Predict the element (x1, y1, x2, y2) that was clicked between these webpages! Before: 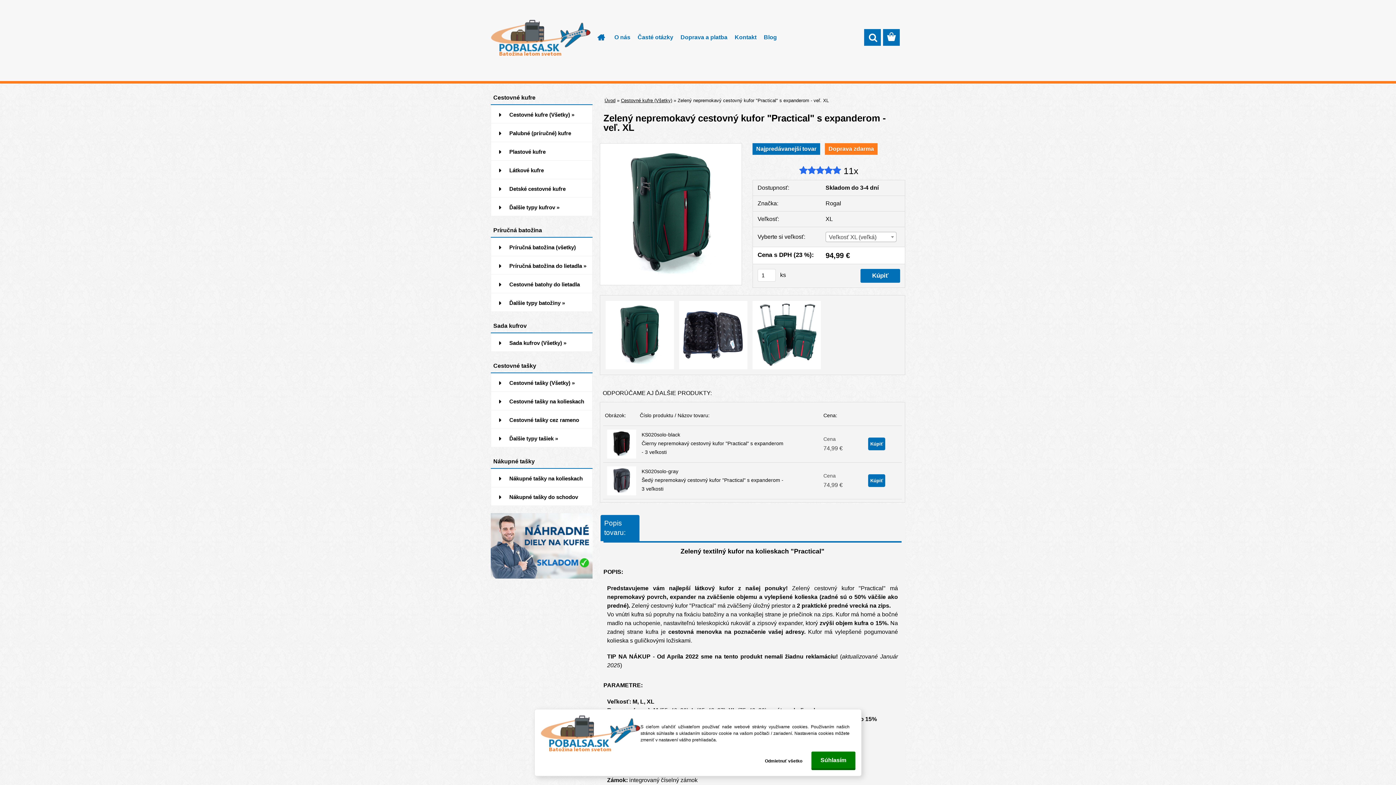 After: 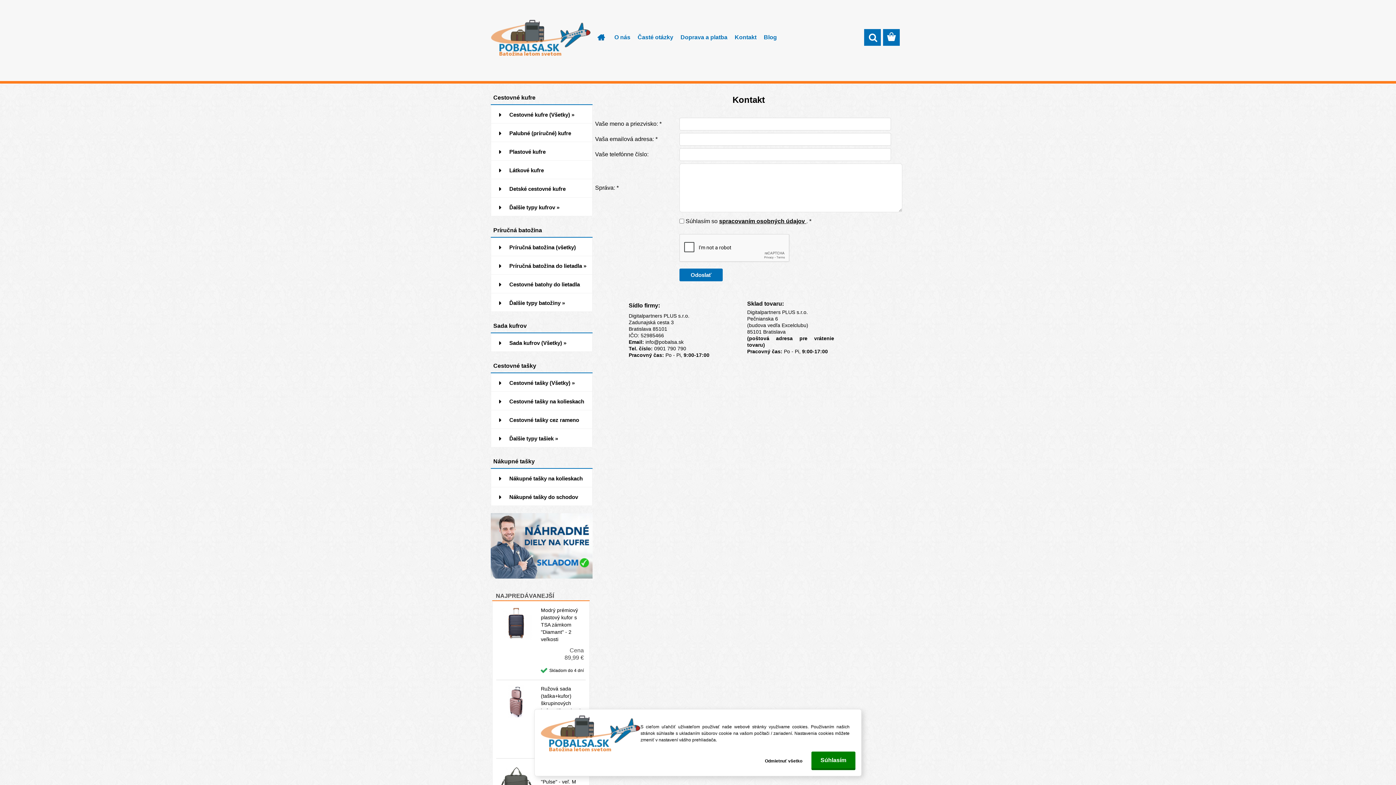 Action: bbox: (731, 29, 760, 45) label: Kontakt